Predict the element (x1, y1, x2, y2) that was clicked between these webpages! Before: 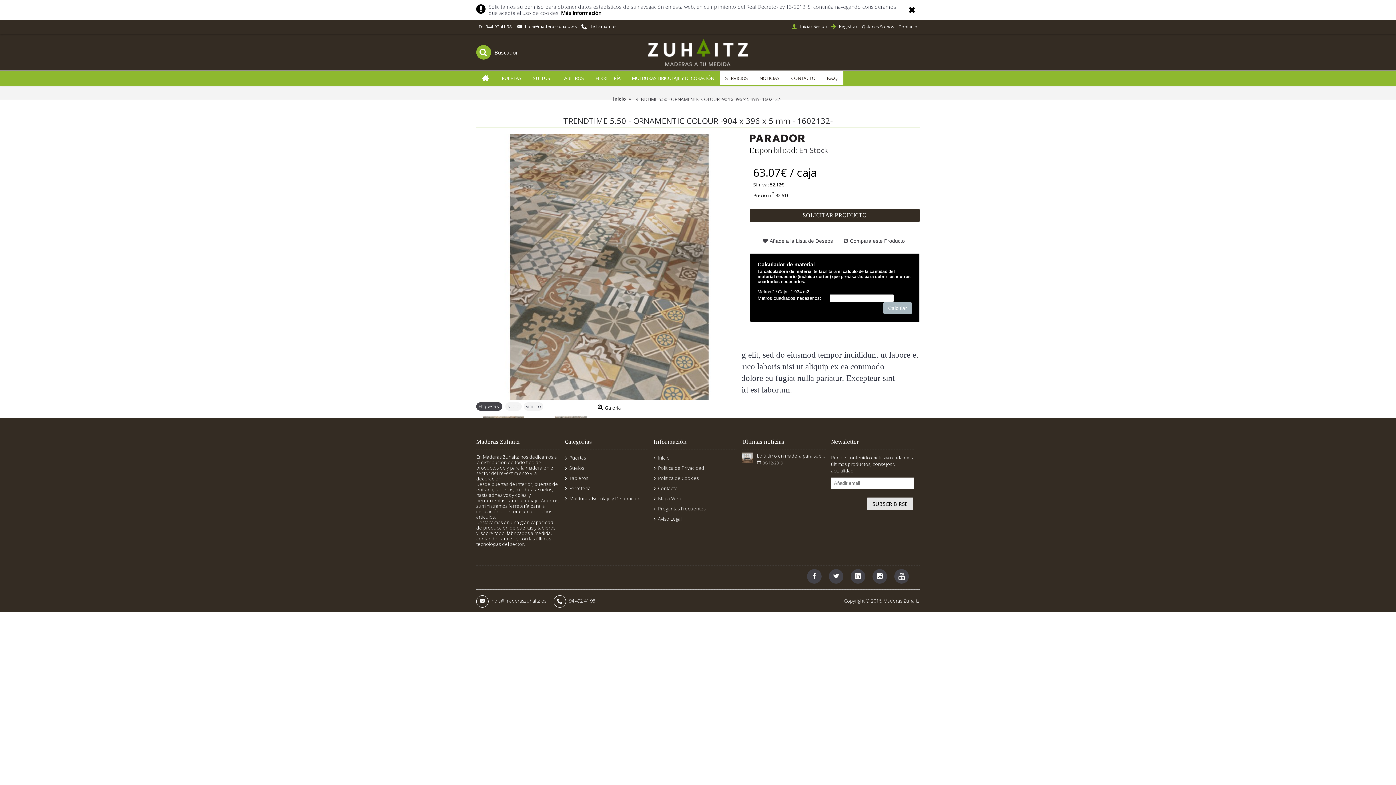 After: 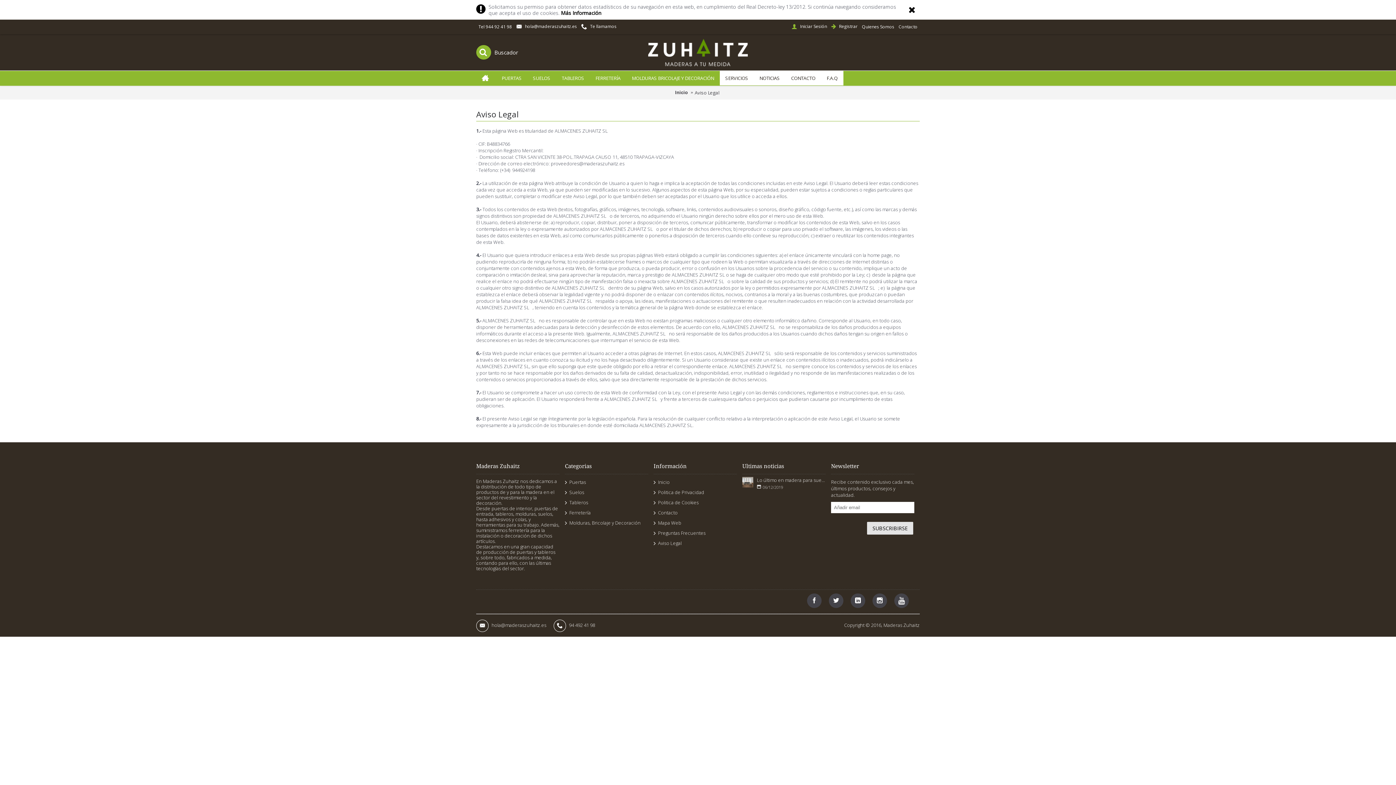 Action: bbox: (653, 515, 737, 523) label: Aviso Legal